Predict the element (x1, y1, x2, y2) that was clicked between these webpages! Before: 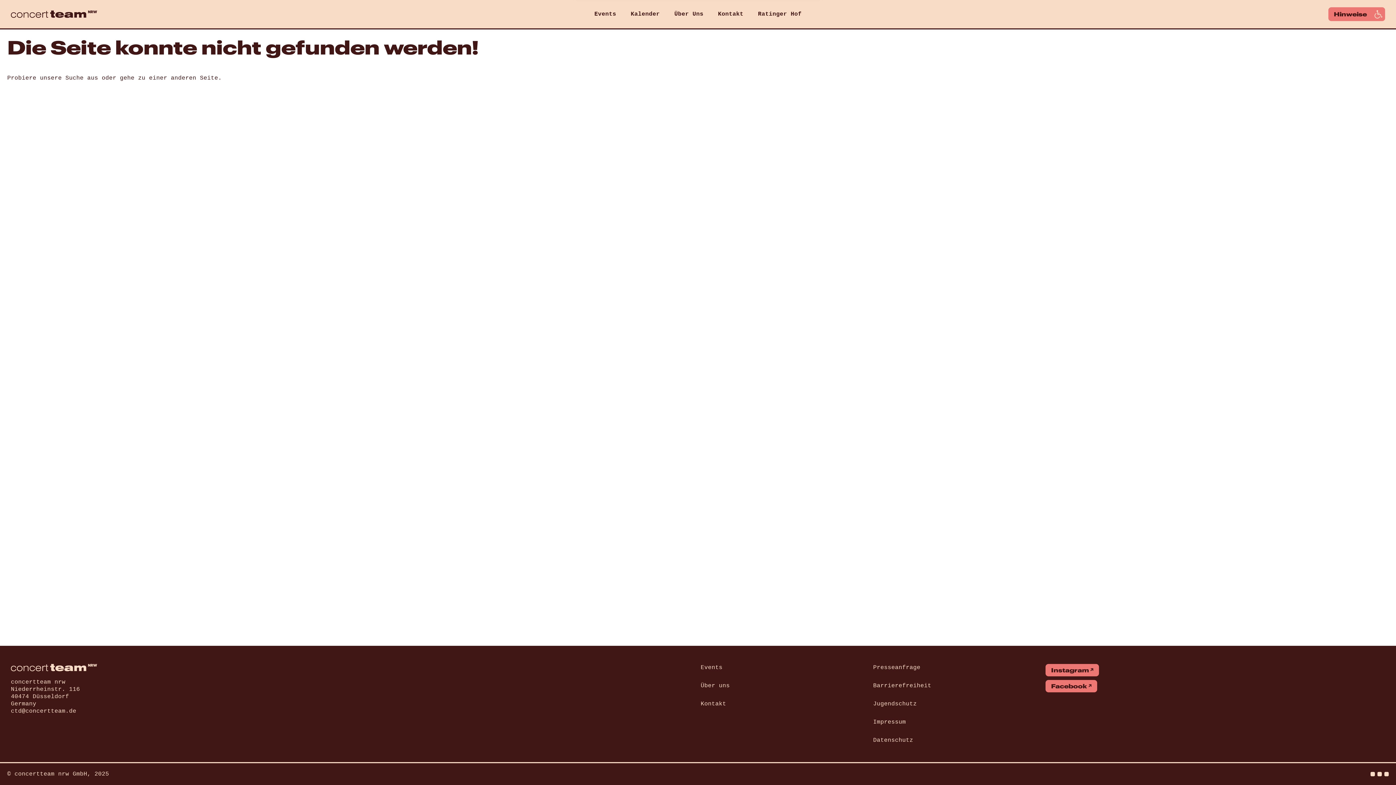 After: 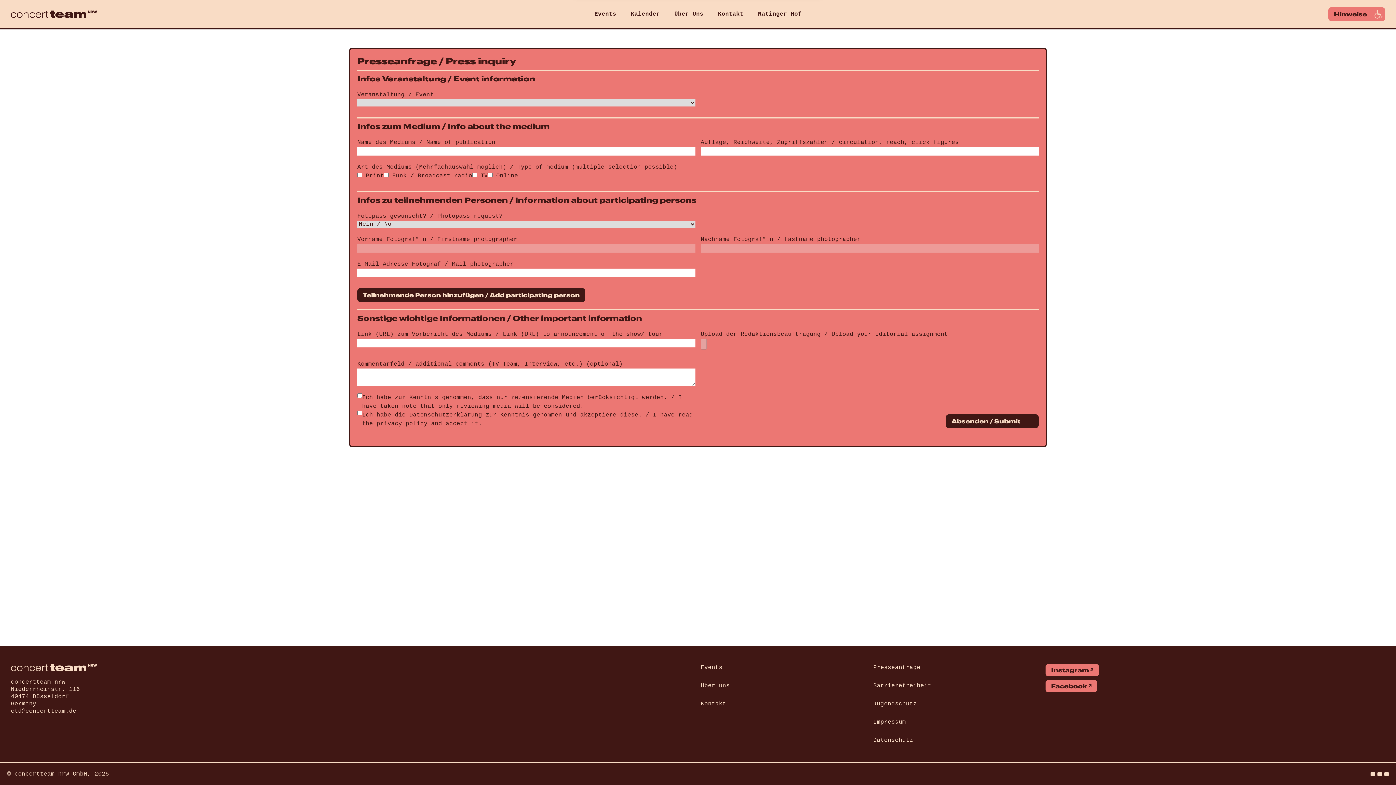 Action: bbox: (873, 664, 920, 671) label: Presseanfrage